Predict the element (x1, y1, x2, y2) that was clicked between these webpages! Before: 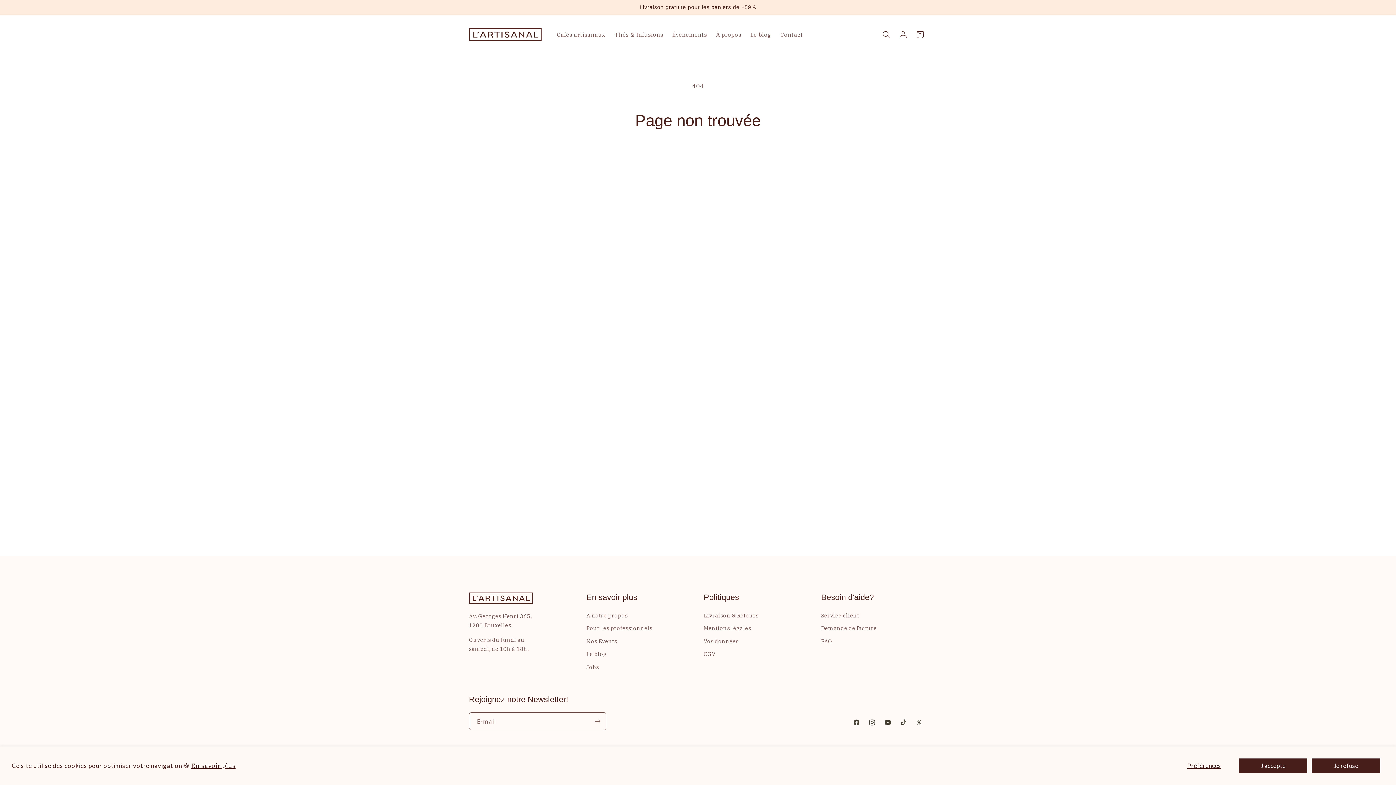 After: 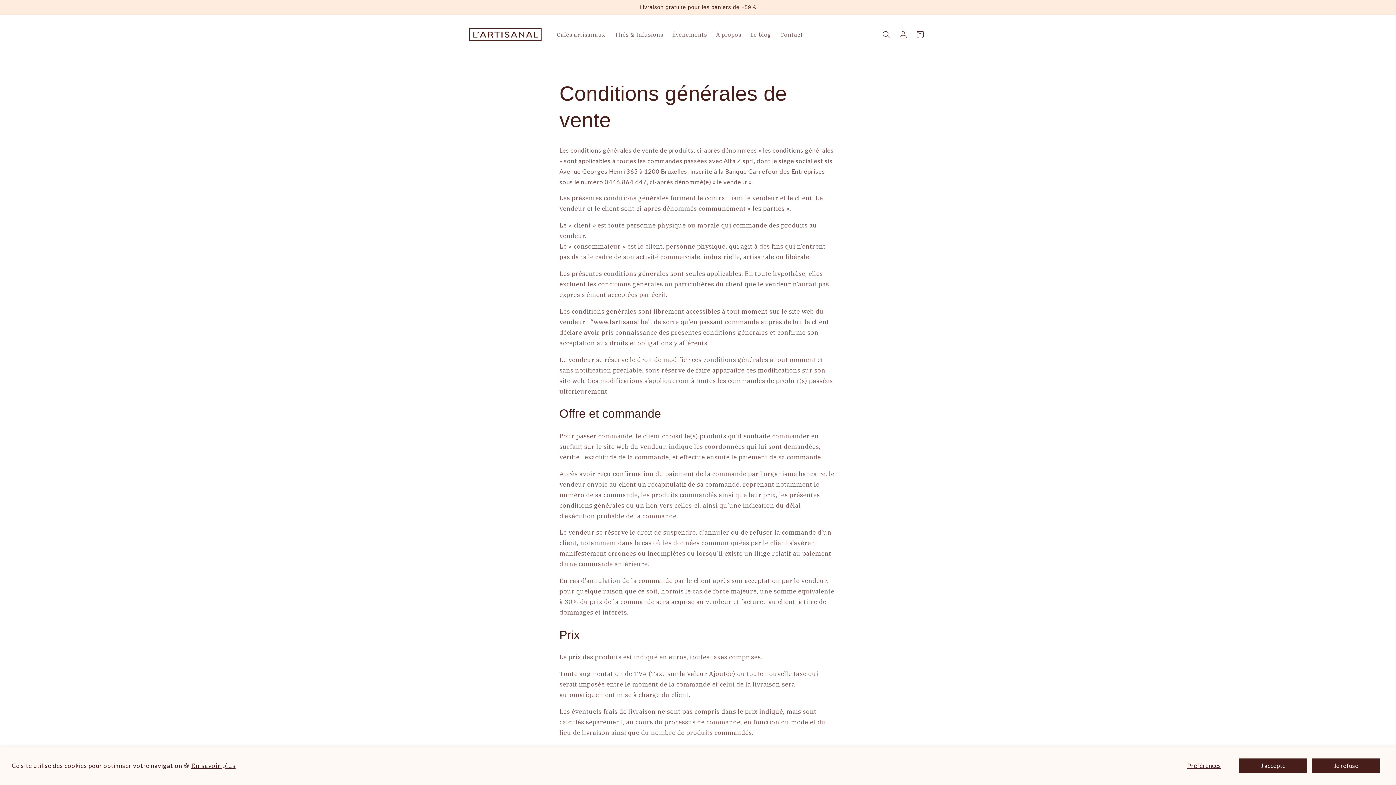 Action: label: CGV bbox: (703, 648, 715, 660)